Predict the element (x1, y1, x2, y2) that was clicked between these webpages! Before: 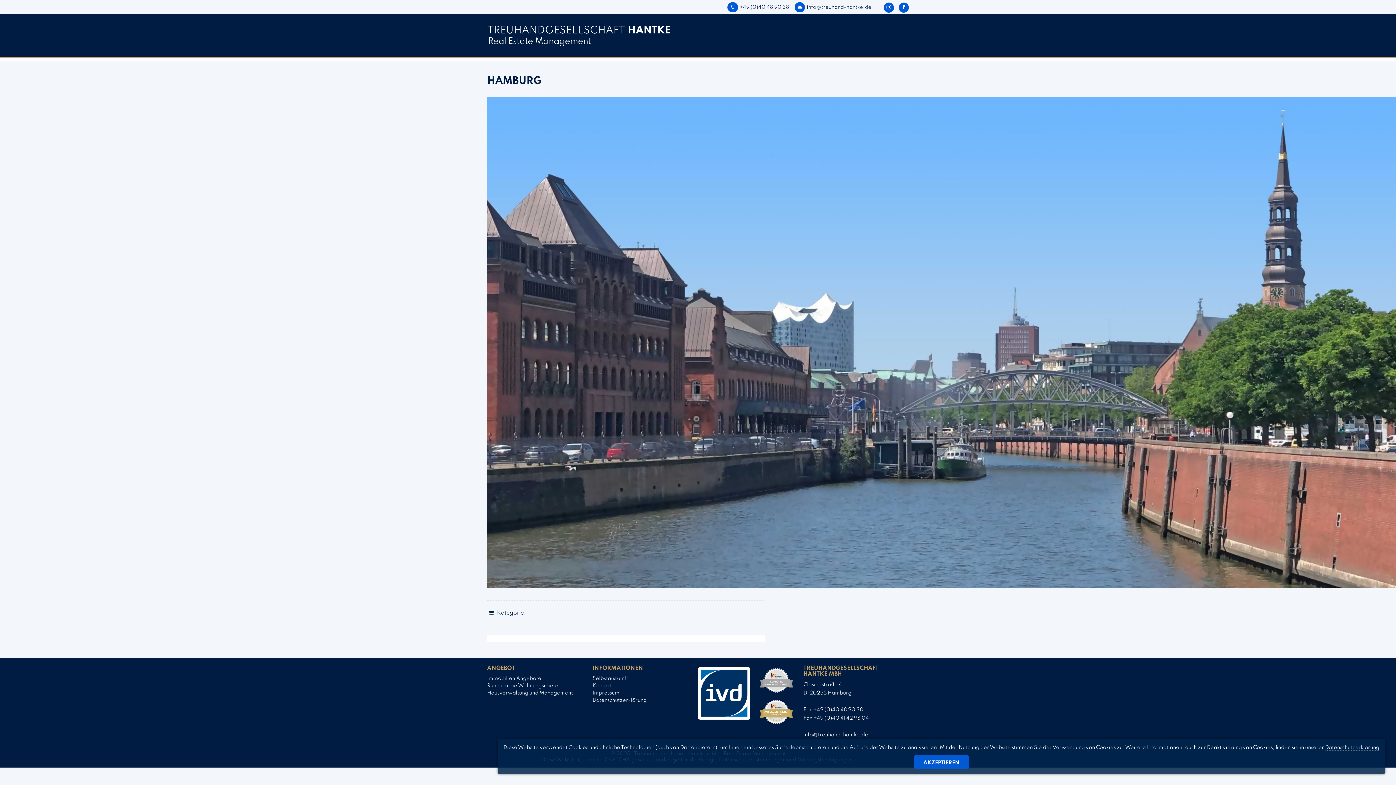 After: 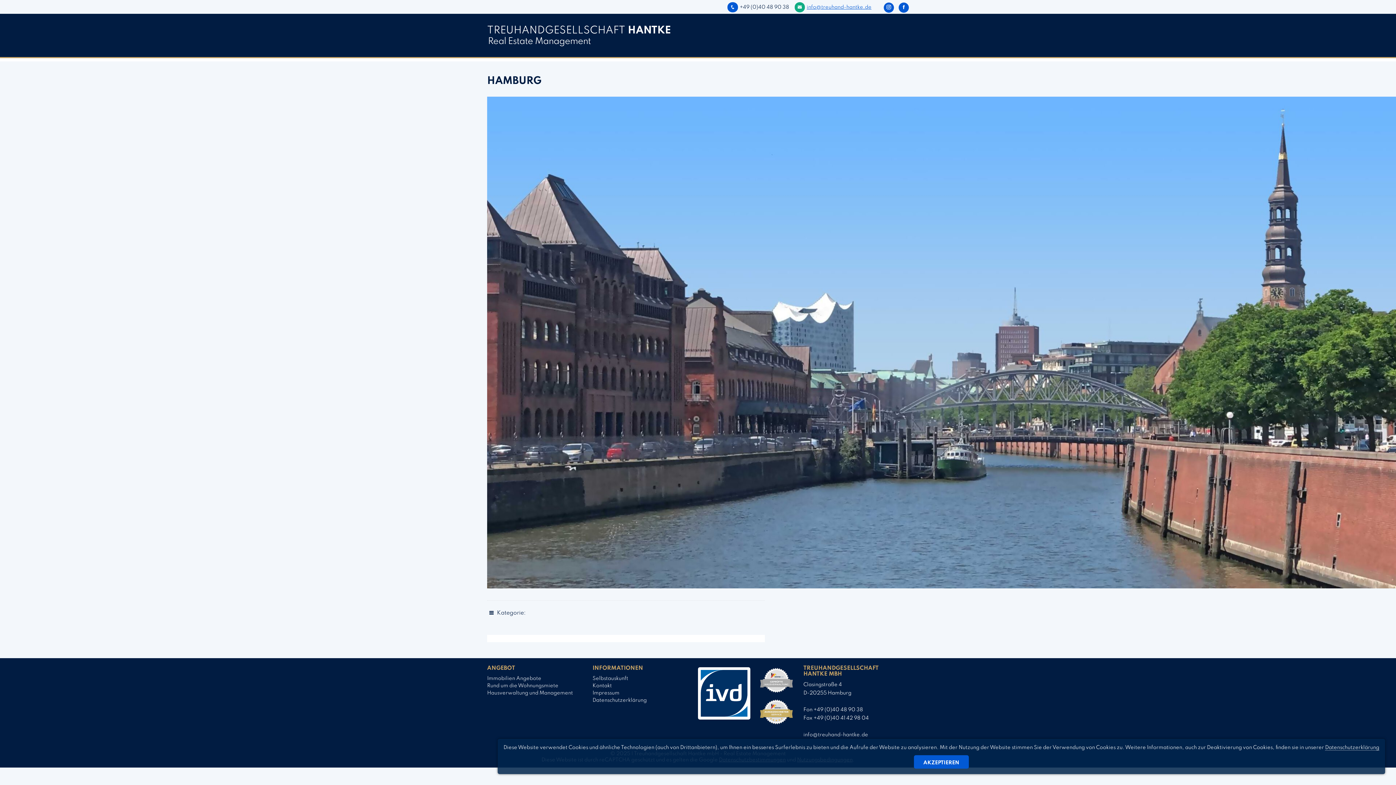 Action: label: info@treuhand-hantke.de bbox: (794, 4, 871, 9)